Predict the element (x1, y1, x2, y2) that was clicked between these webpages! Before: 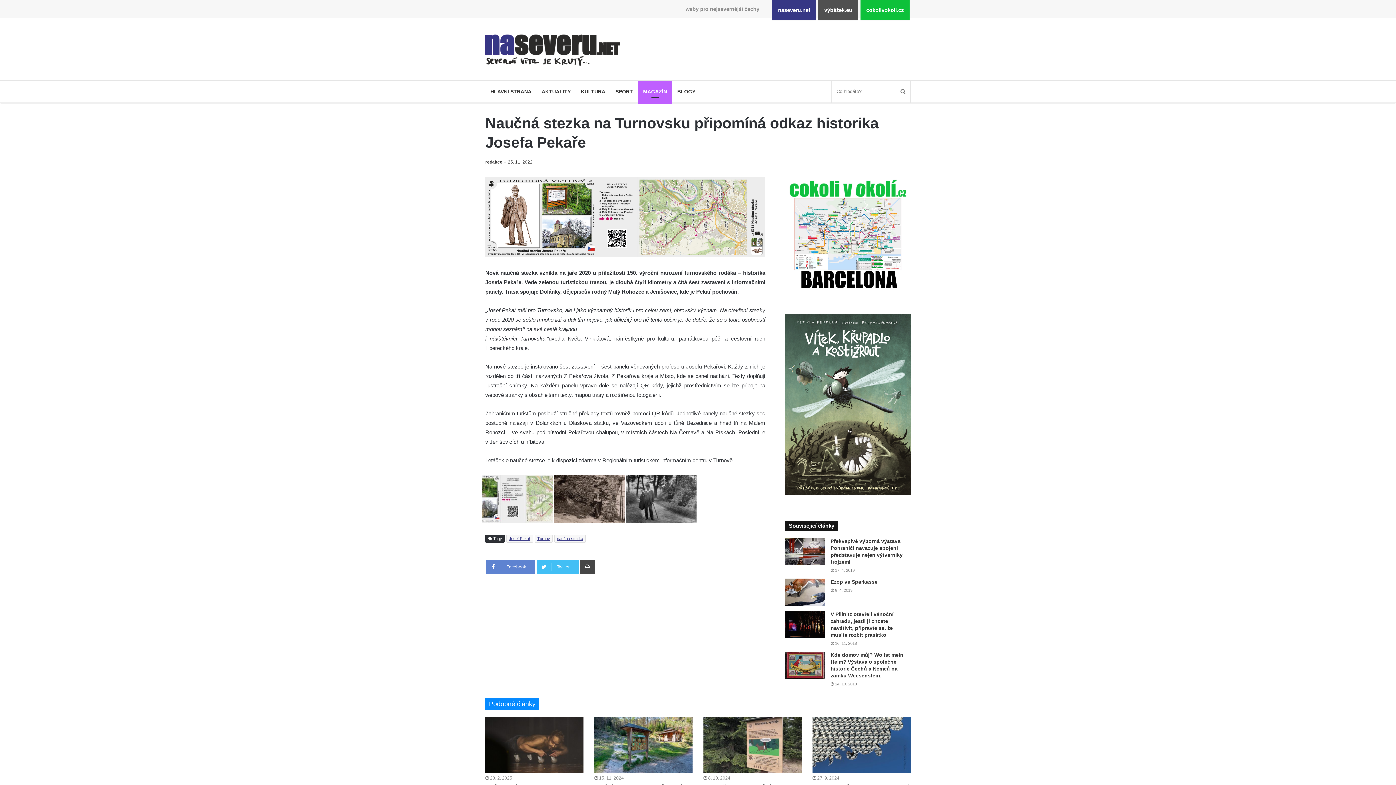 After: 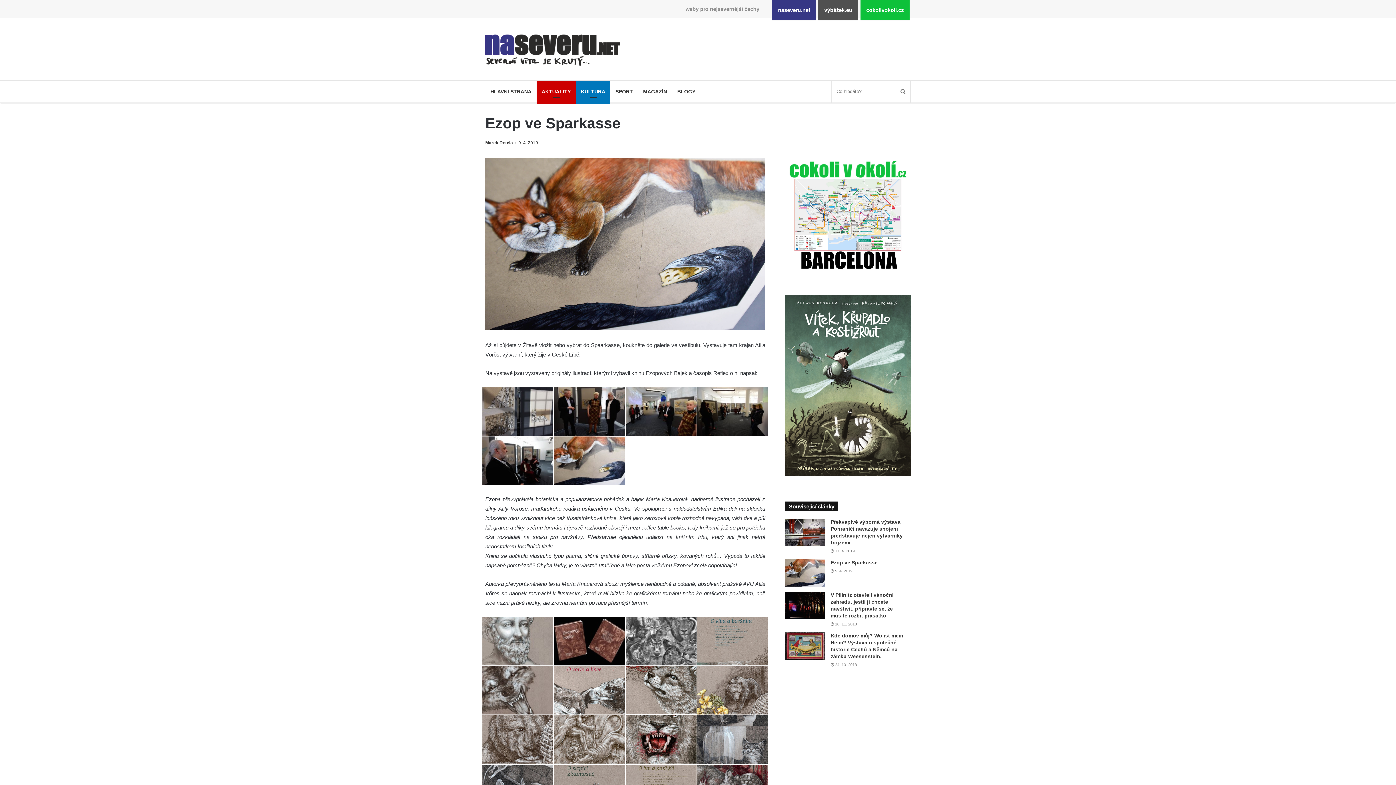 Action: bbox: (785, 578, 825, 606)